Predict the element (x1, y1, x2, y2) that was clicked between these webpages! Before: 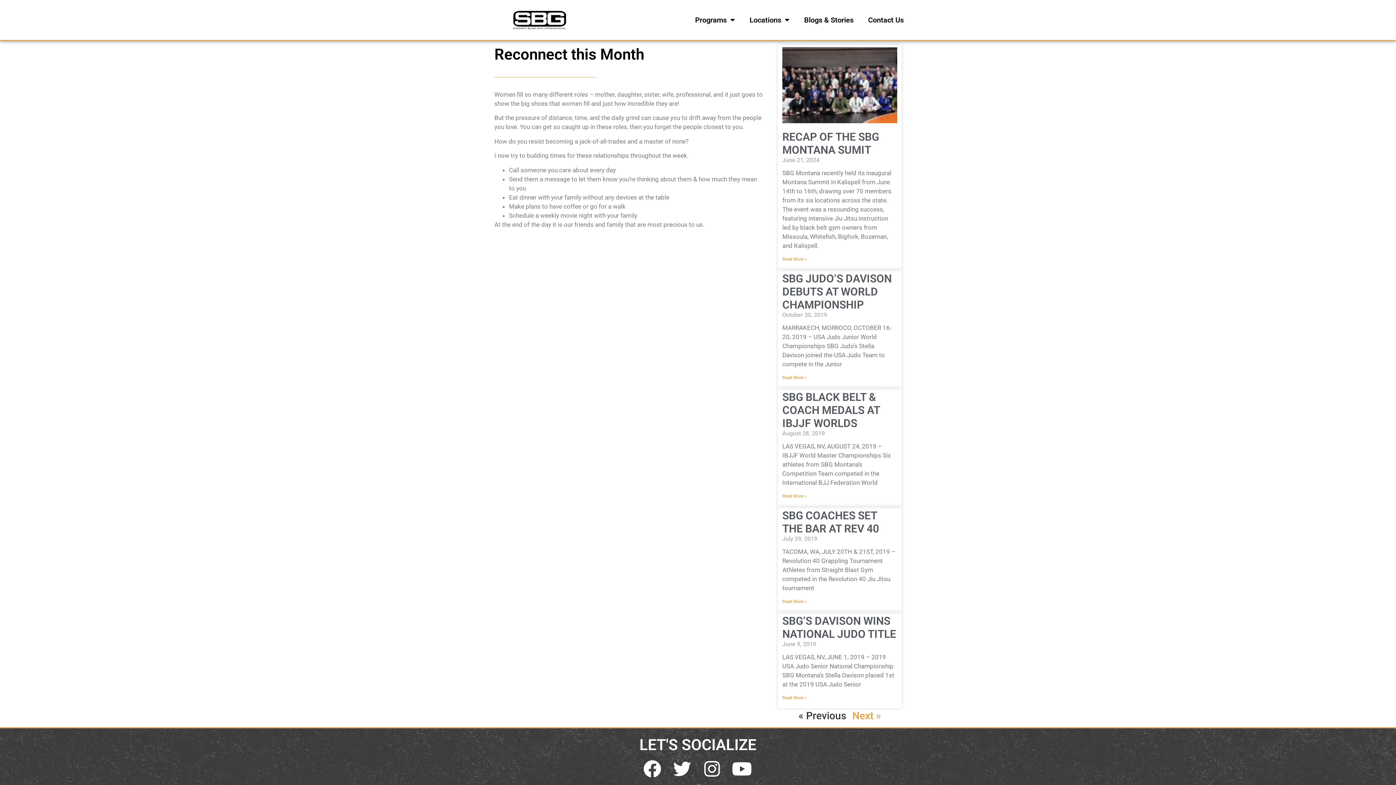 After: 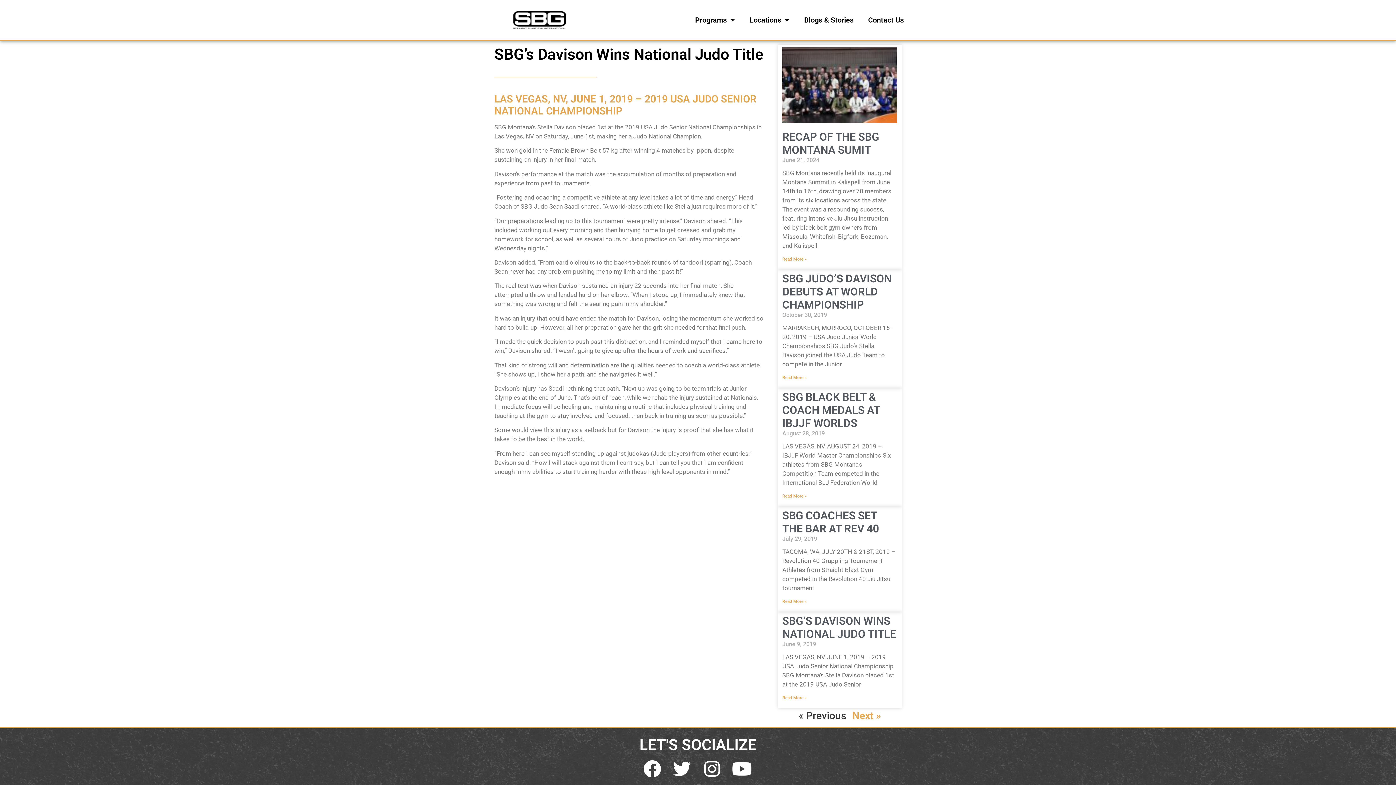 Action: label: Read more about SBG’s Davison Wins National Judo Title bbox: (782, 695, 806, 700)